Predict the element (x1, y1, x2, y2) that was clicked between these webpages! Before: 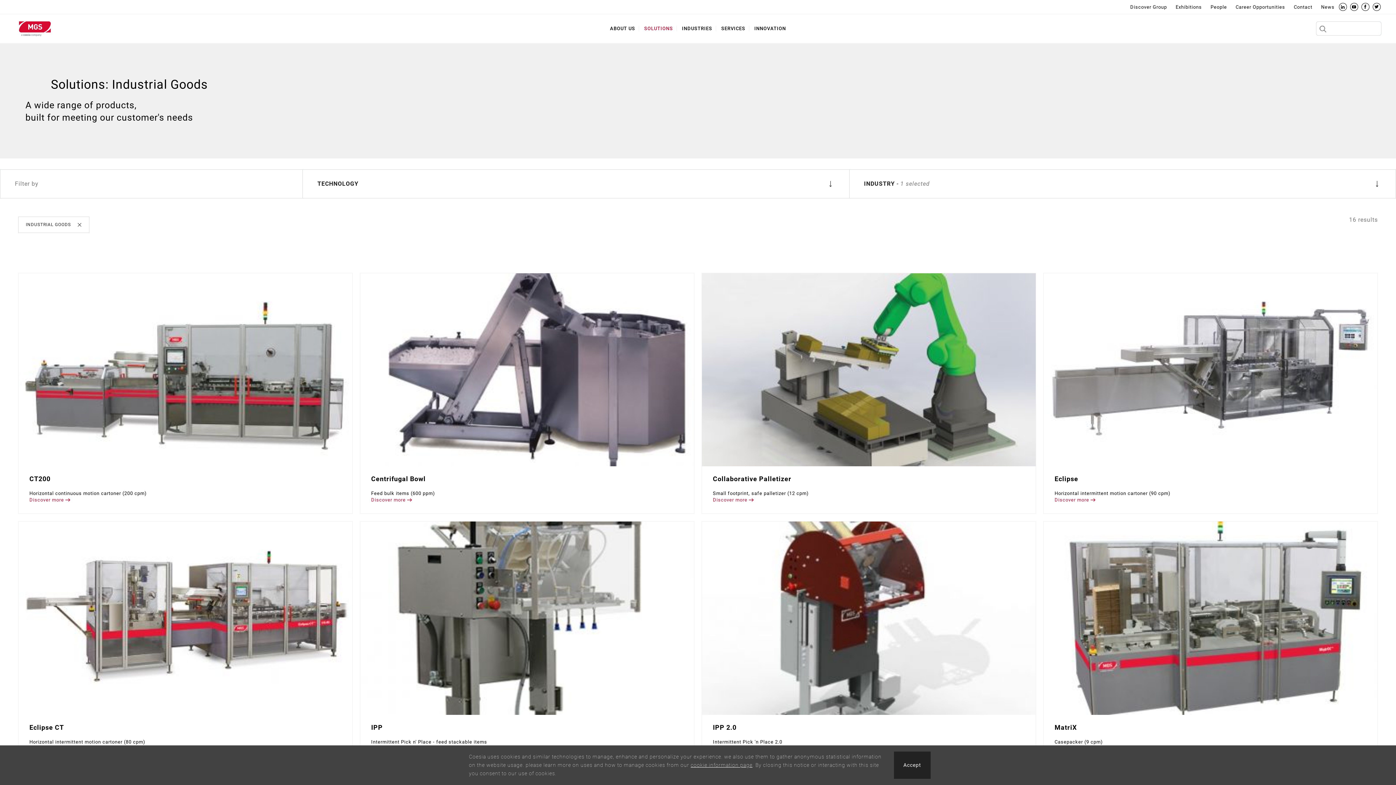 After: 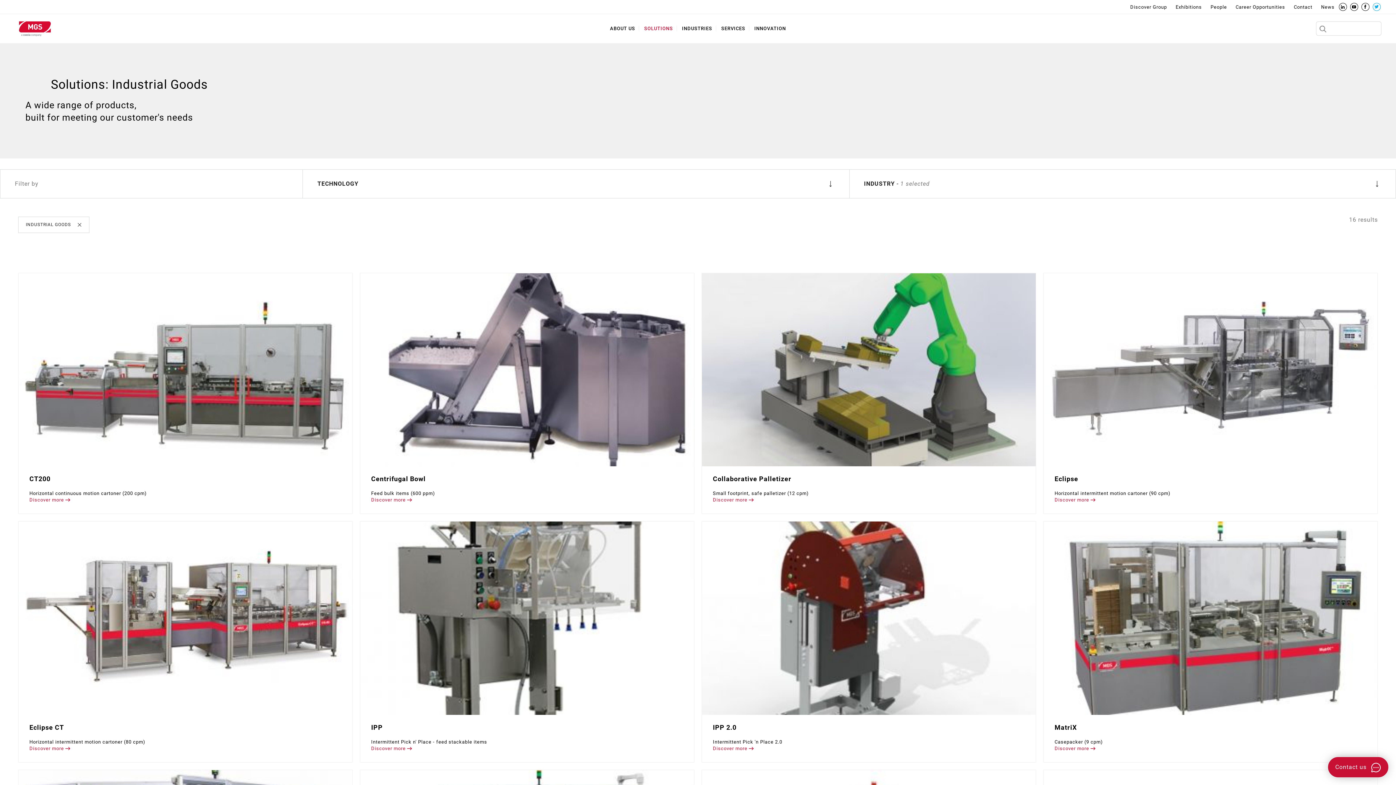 Action: bbox: (1373, 2, 1381, 10)